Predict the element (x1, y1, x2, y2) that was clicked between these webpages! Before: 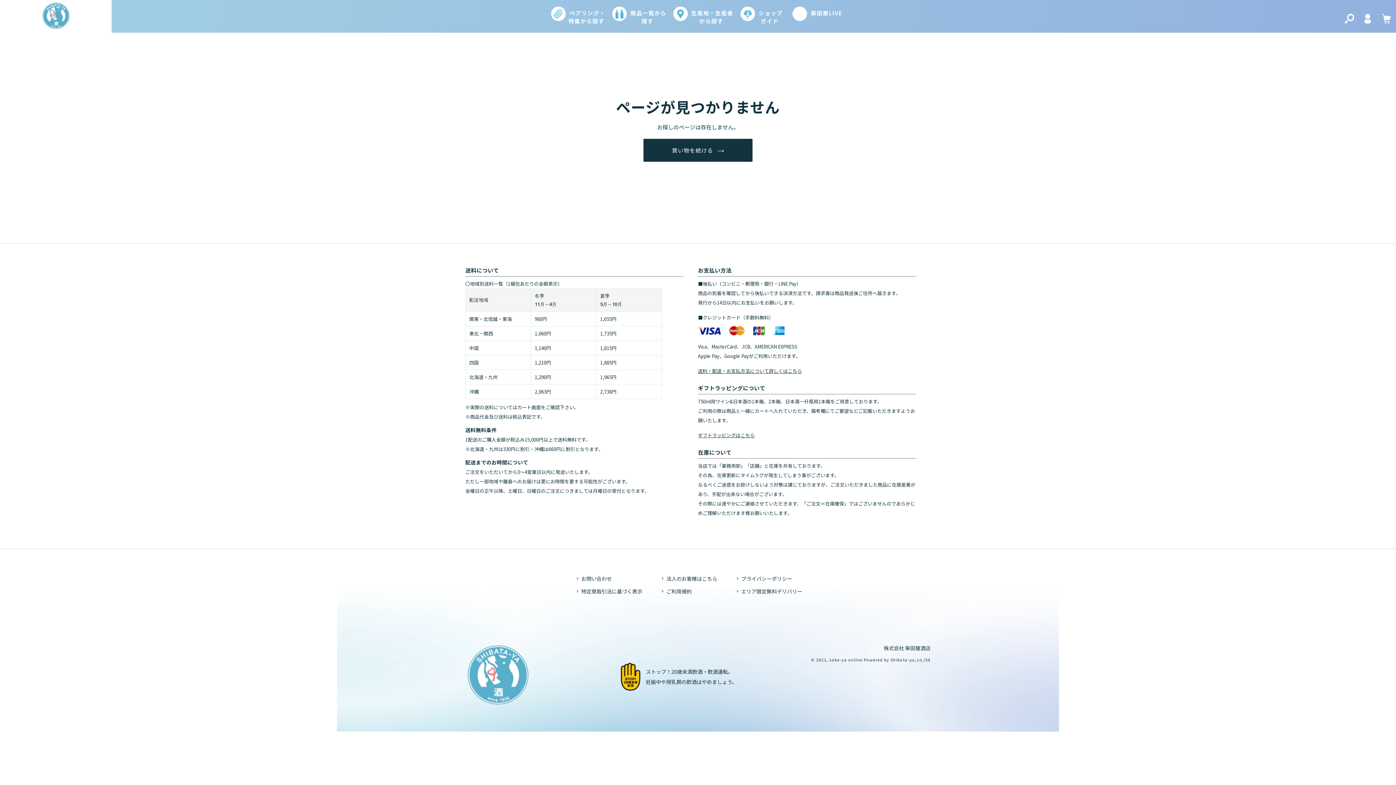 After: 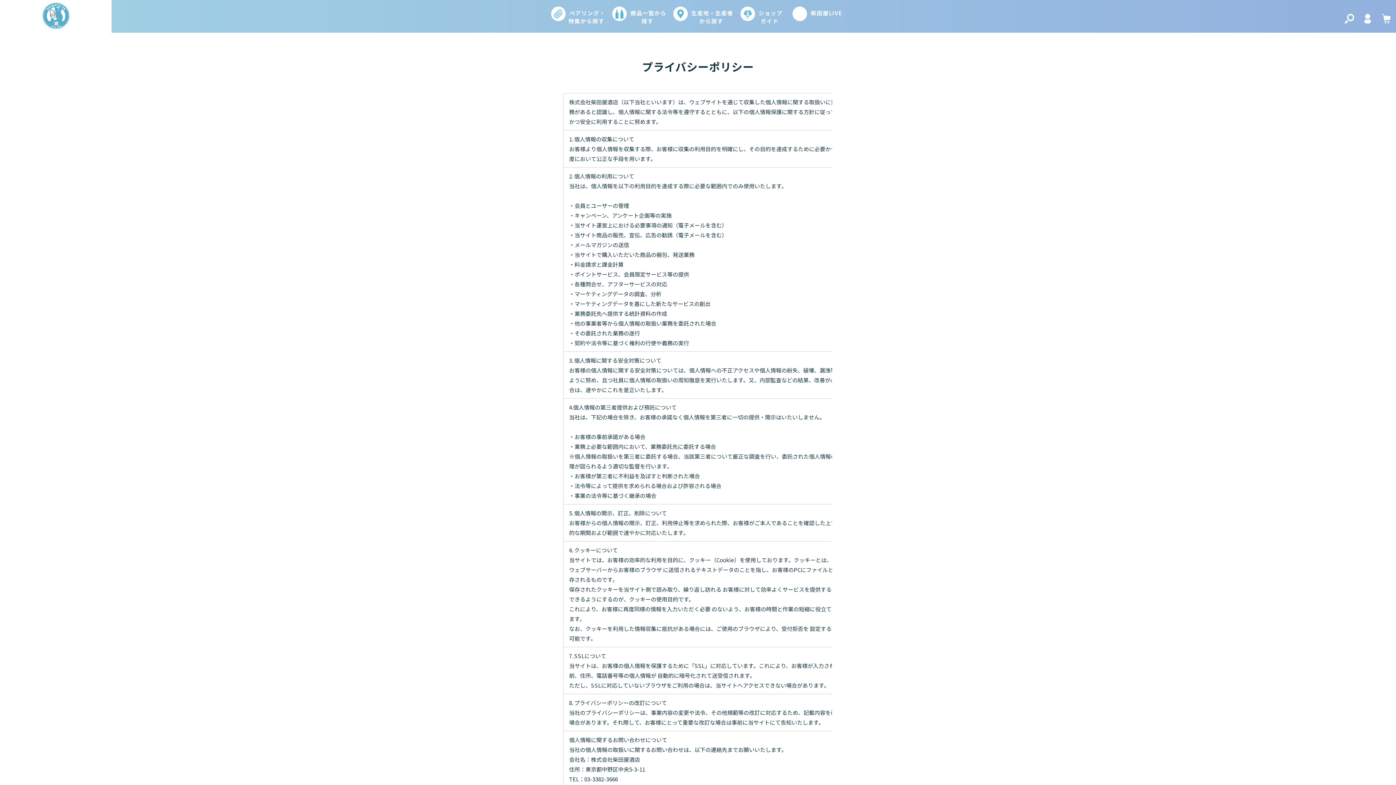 Action: label: プライバシーポリシー bbox: (741, 575, 792, 582)